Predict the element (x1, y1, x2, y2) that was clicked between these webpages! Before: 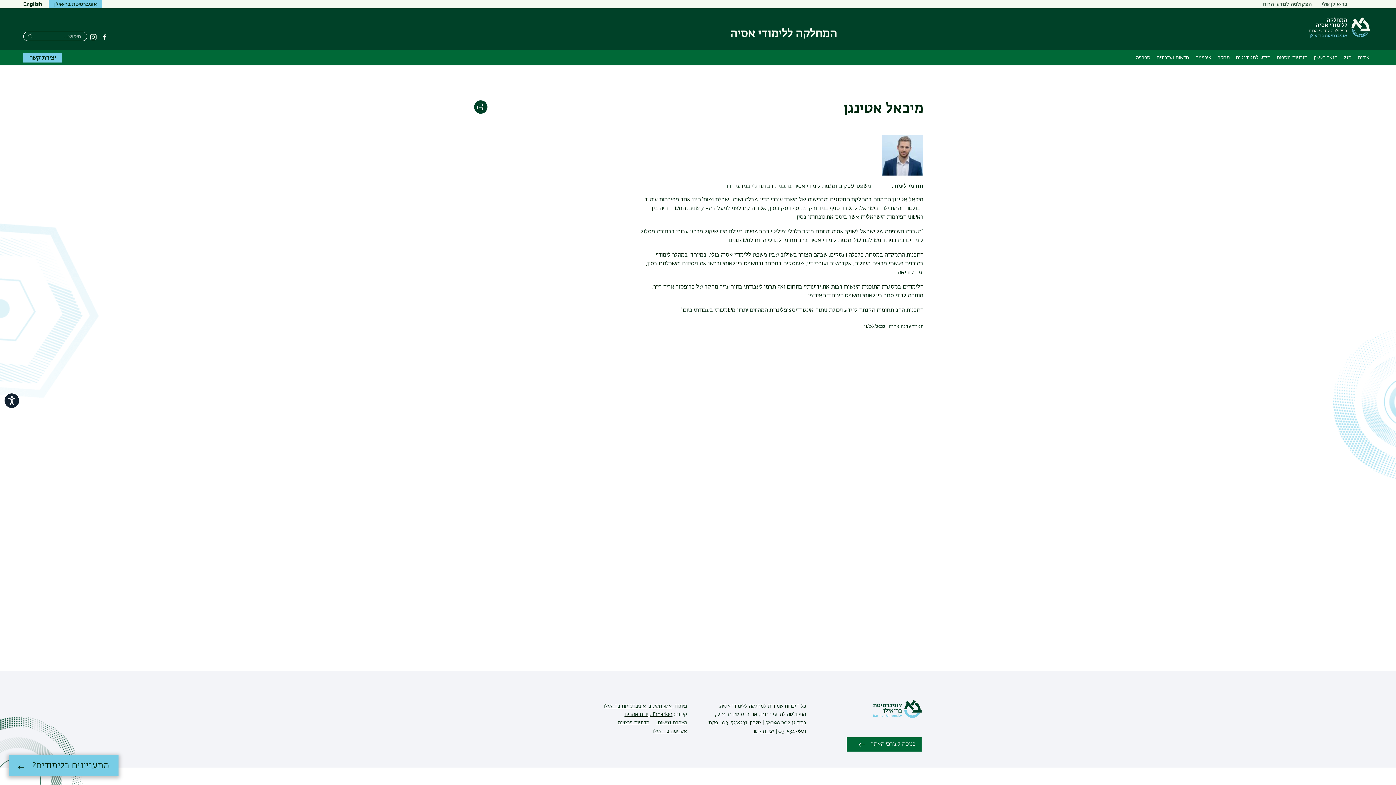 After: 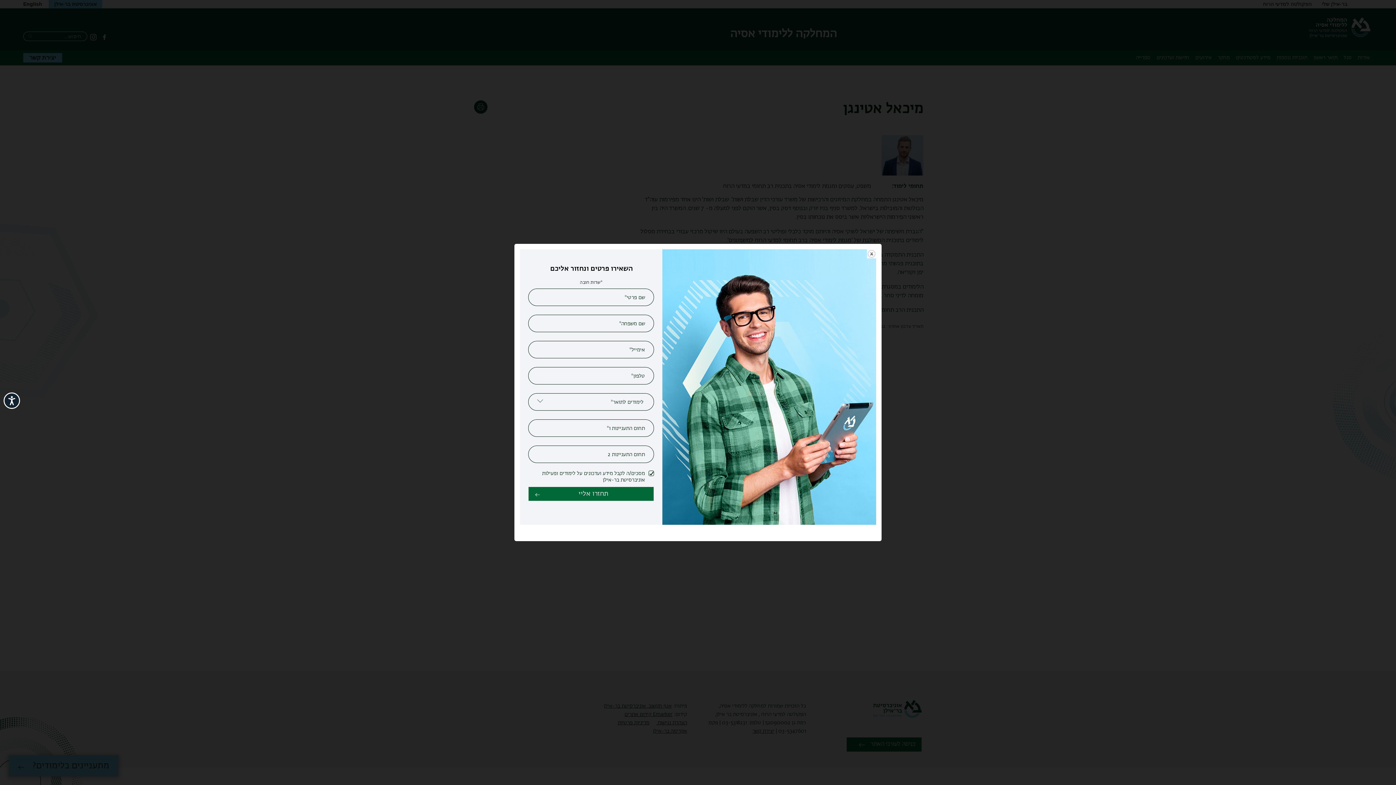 Action: bbox: (8, 755, 118, 776) label: מתעניינים בלימודים?